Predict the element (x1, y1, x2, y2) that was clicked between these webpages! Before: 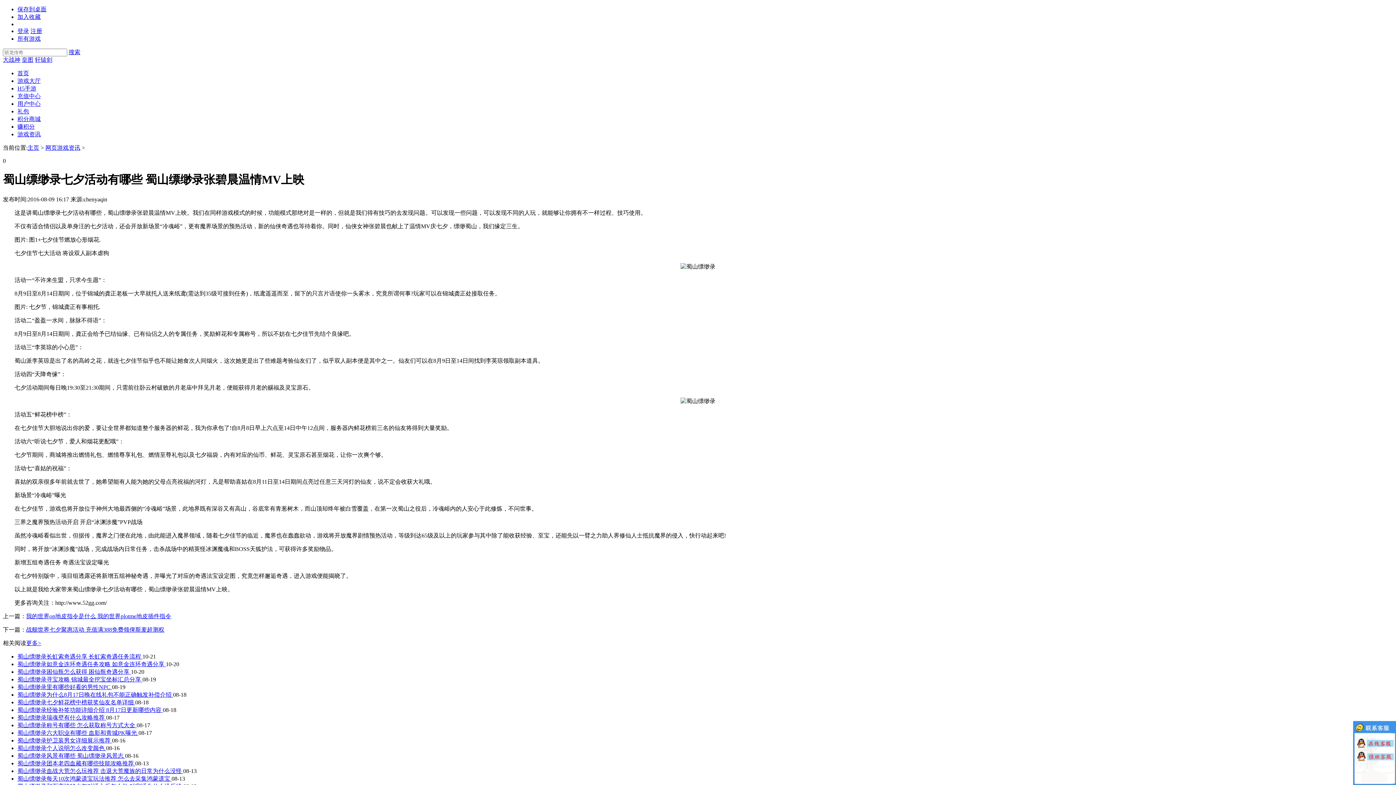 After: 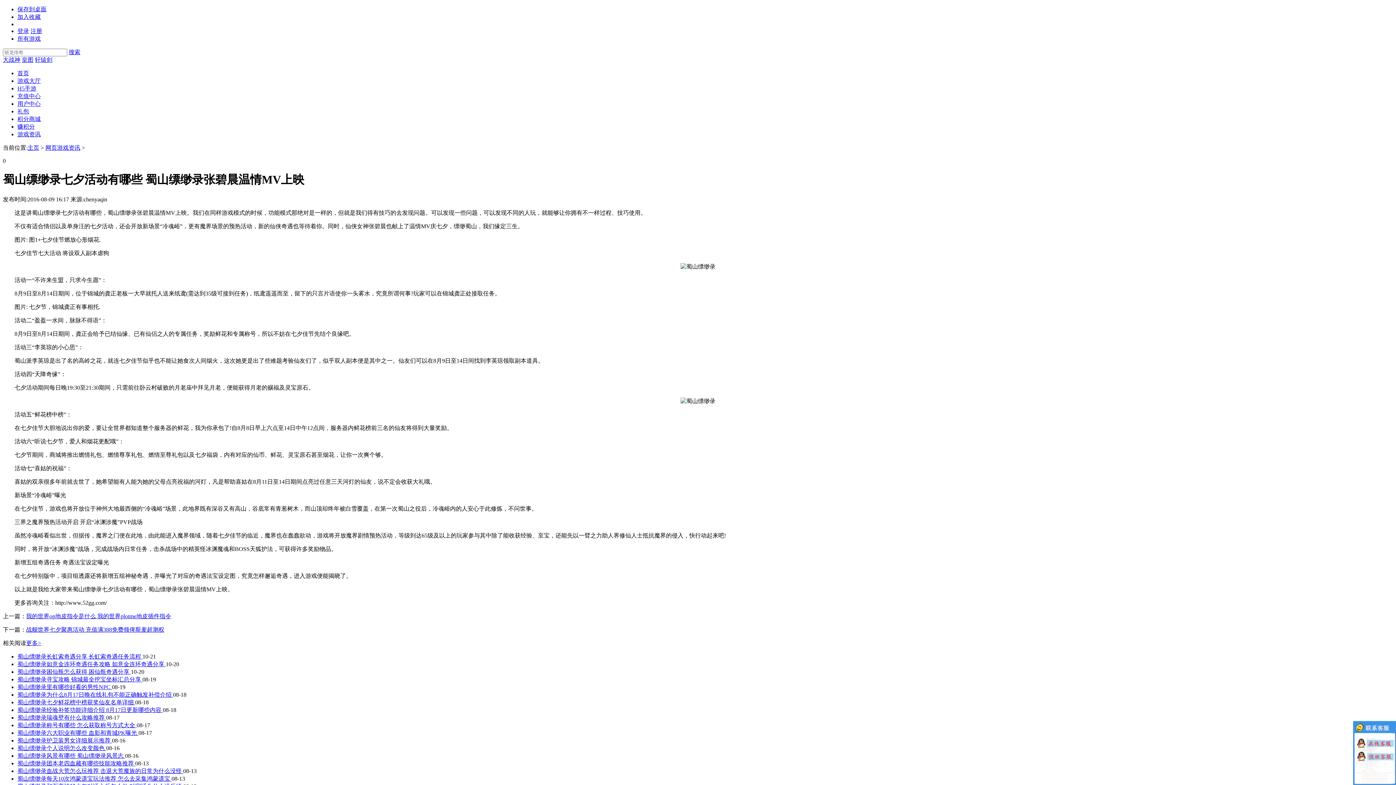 Action: label: 蜀山缥缈录称号有哪些 怎么获取称号方式大全  bbox: (17, 722, 136, 728)